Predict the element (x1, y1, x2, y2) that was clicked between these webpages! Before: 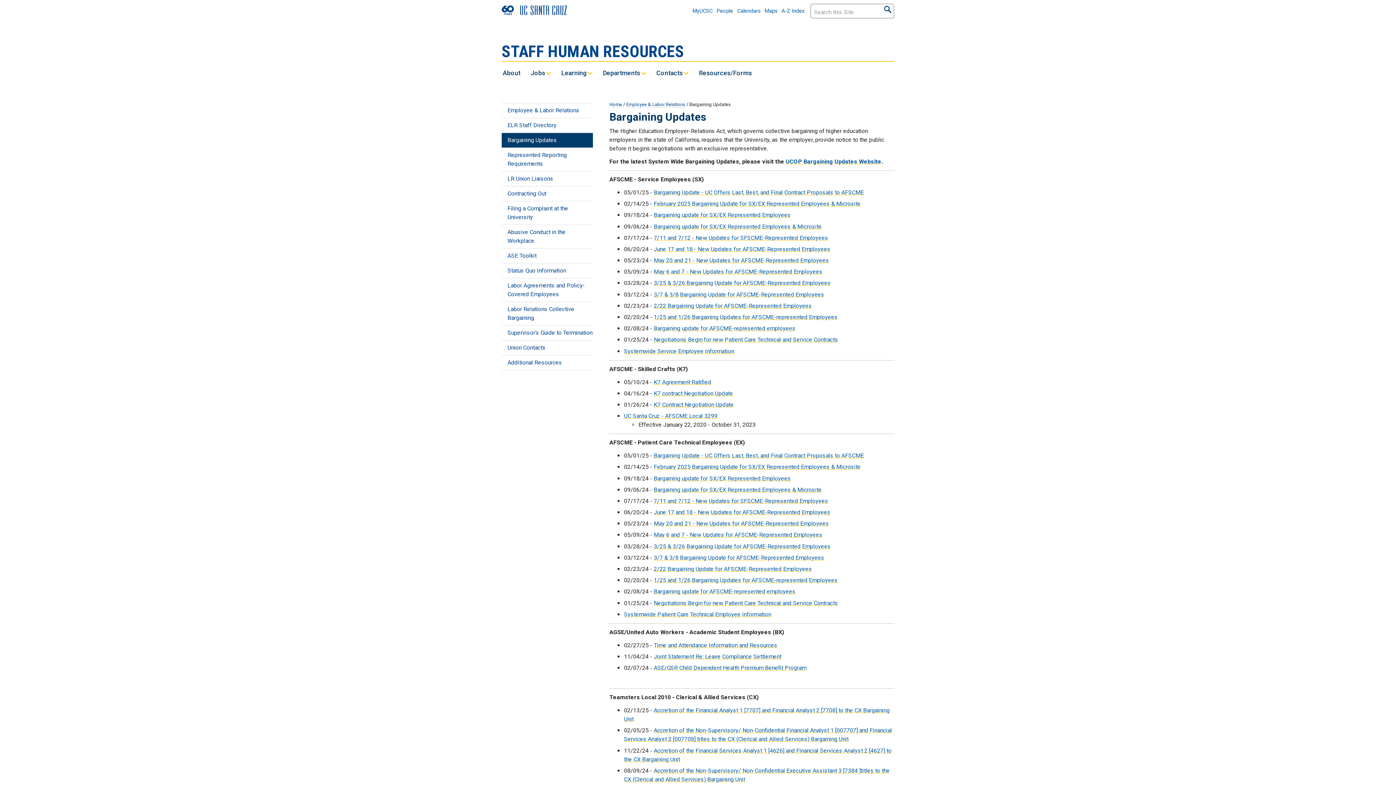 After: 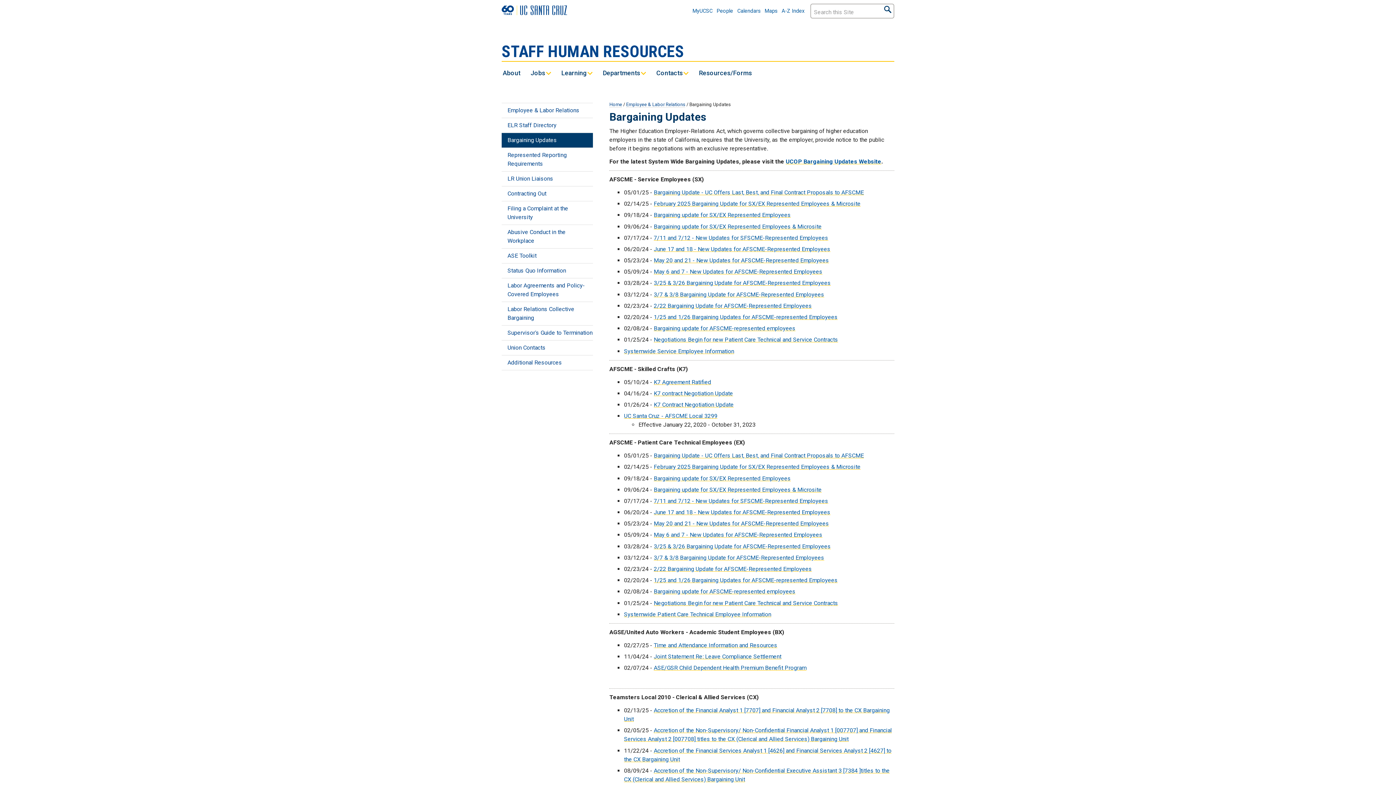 Action: label: May 20 and 21 - New Updates for AFSCME-Represented Employees bbox: (653, 520, 829, 527)